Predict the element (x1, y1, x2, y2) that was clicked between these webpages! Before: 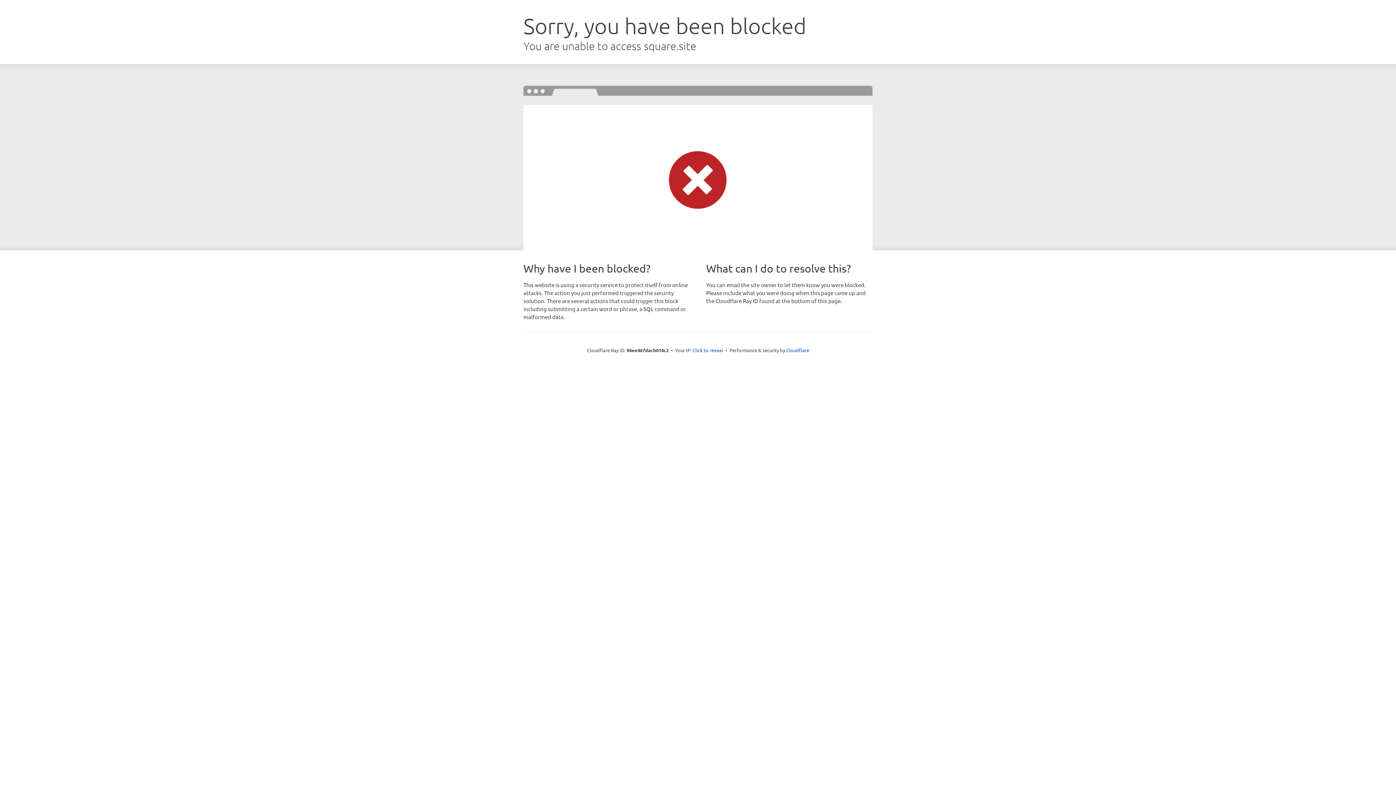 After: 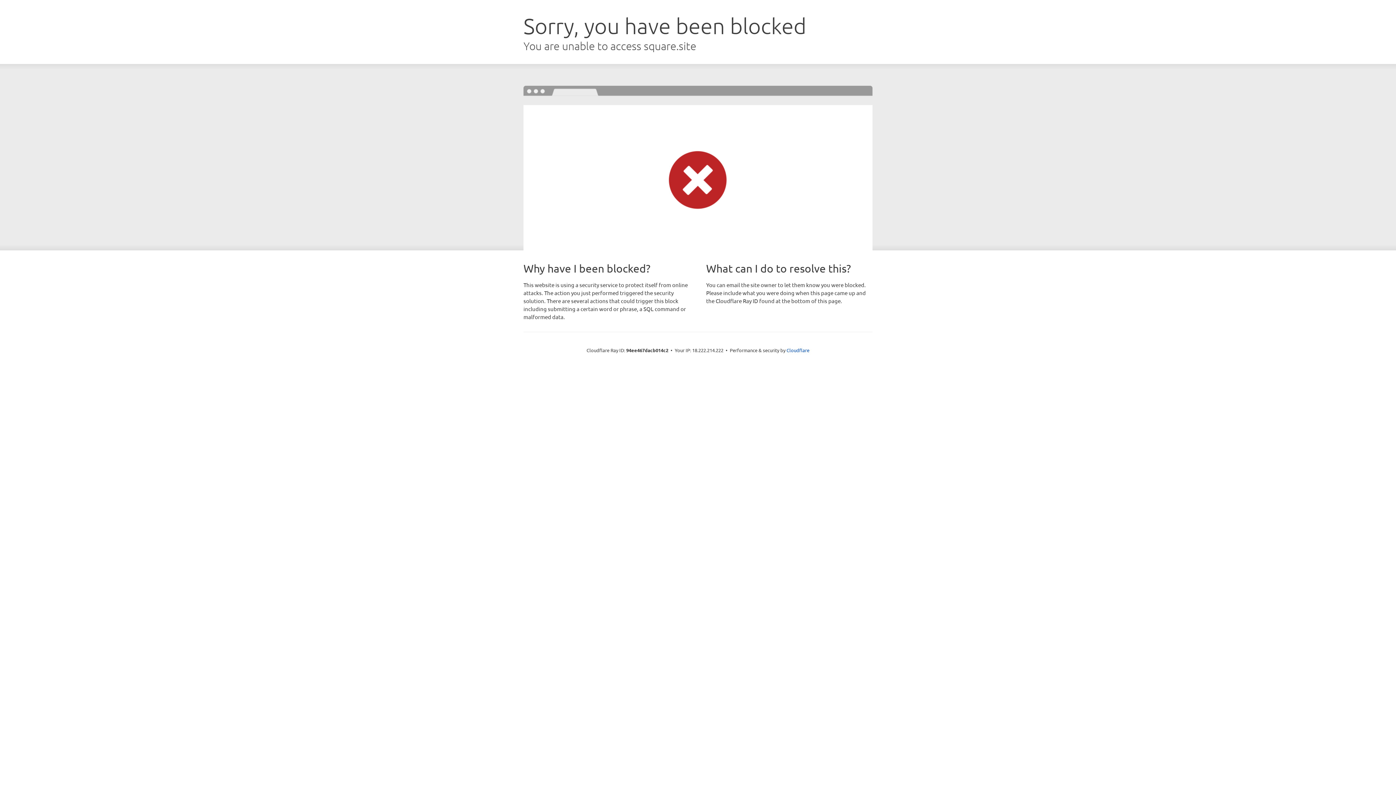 Action: bbox: (692, 346, 723, 353) label: Click to reveal